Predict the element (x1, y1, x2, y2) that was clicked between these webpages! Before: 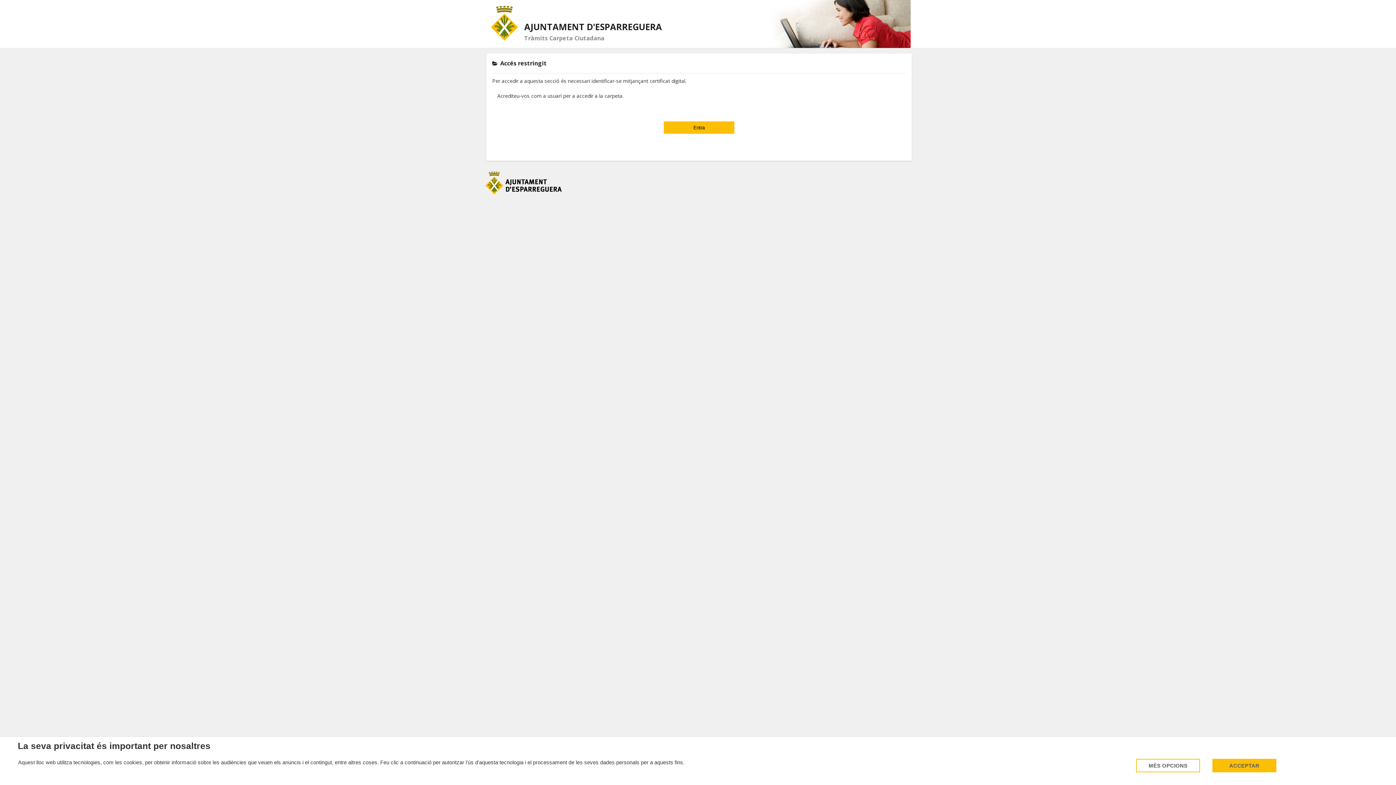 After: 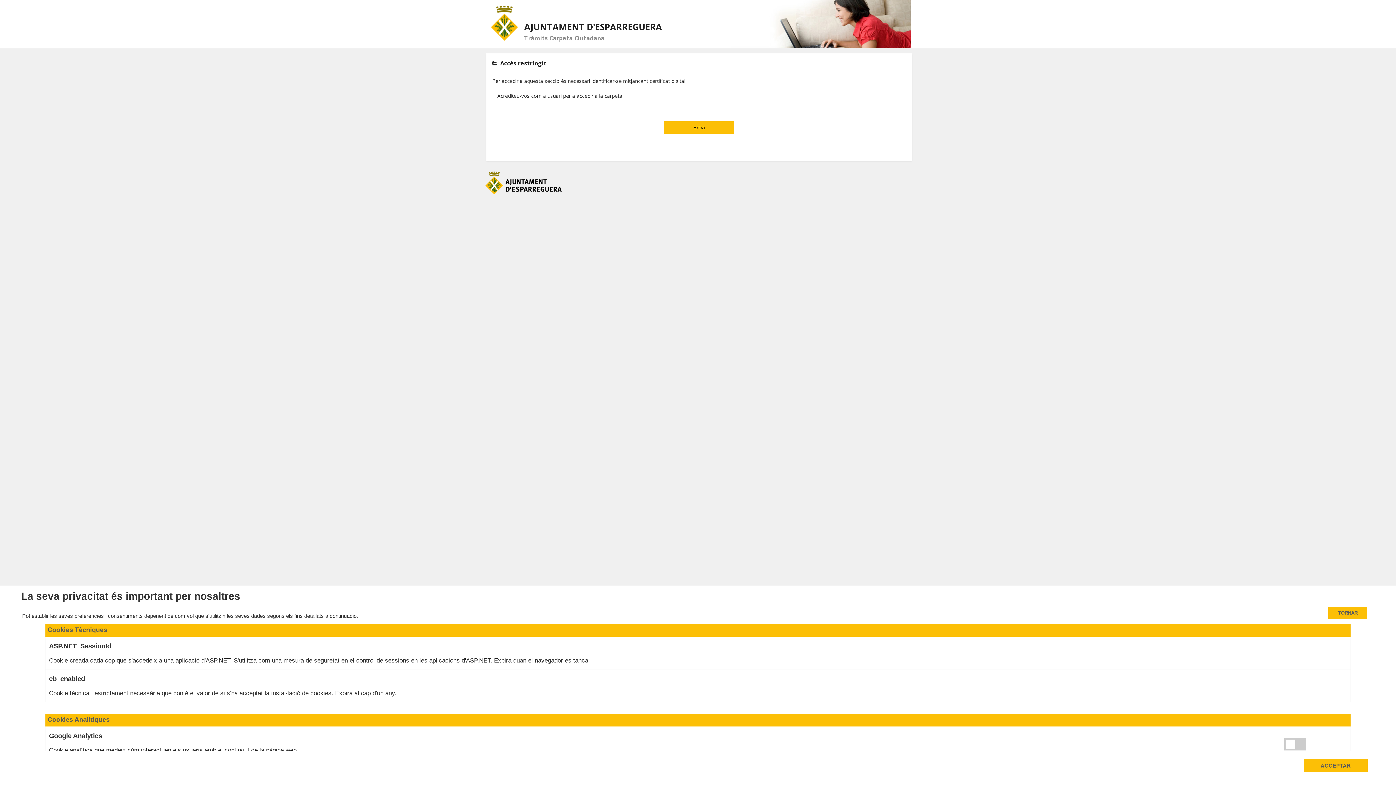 Action: bbox: (1136, 759, 1200, 772) label: MÉS OPCIONS